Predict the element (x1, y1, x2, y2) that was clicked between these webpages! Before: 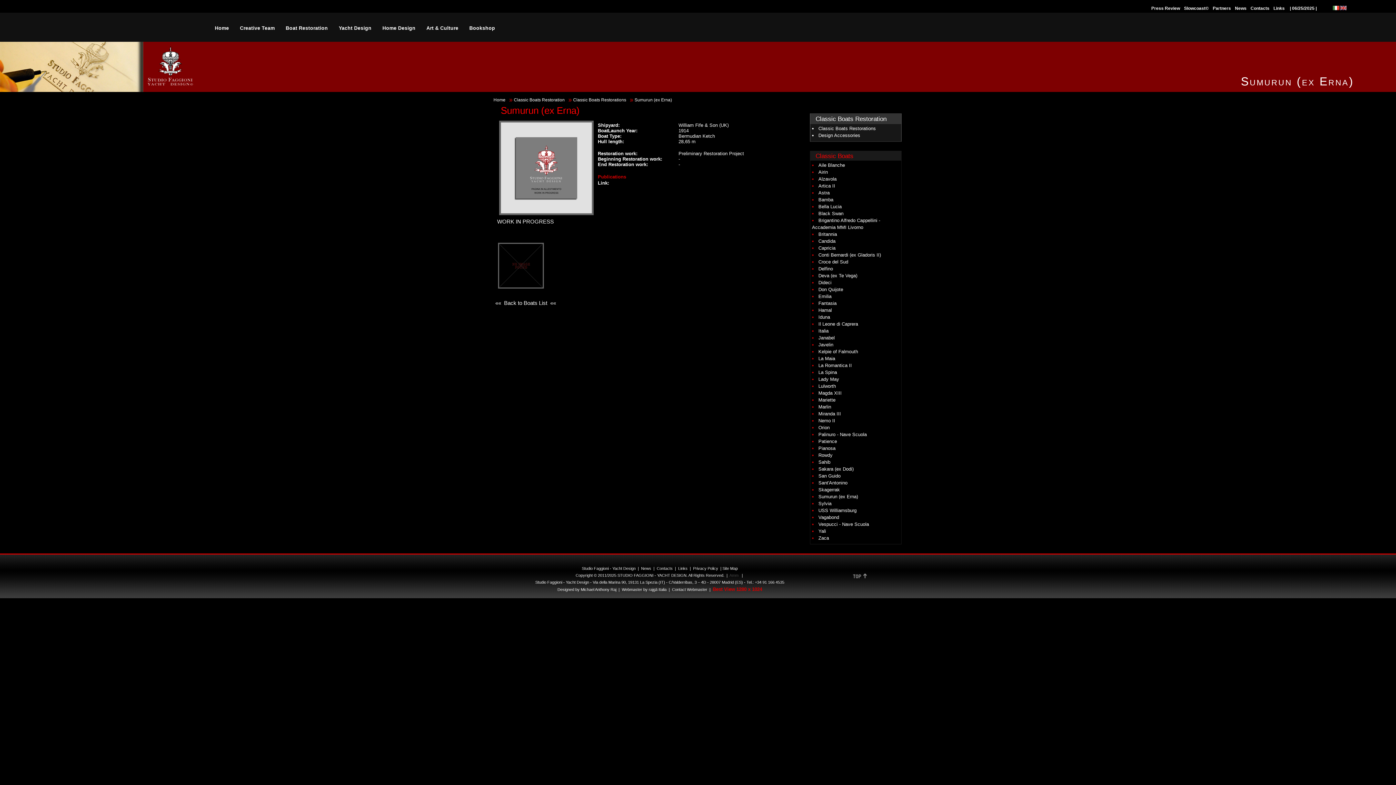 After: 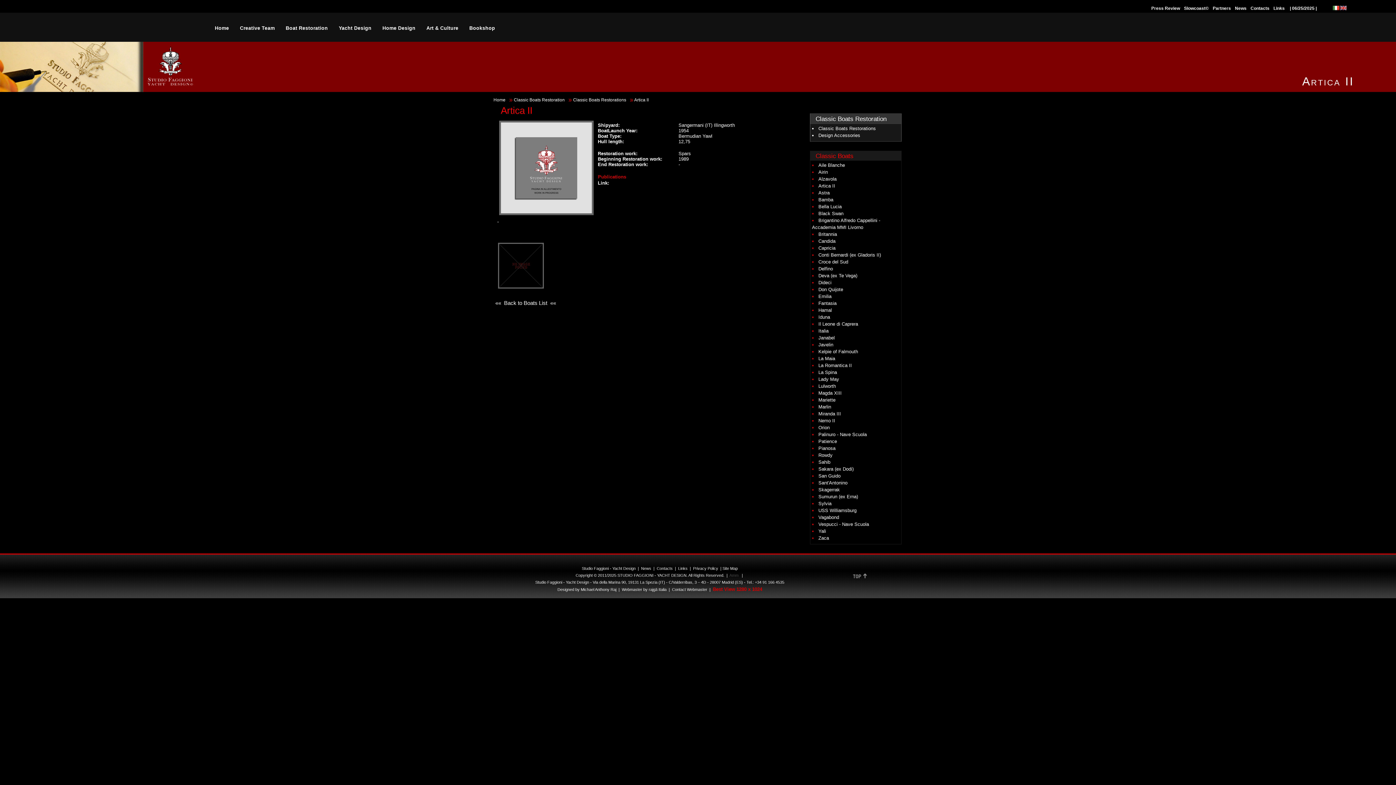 Action: bbox: (818, 183, 835, 188) label: Artica II